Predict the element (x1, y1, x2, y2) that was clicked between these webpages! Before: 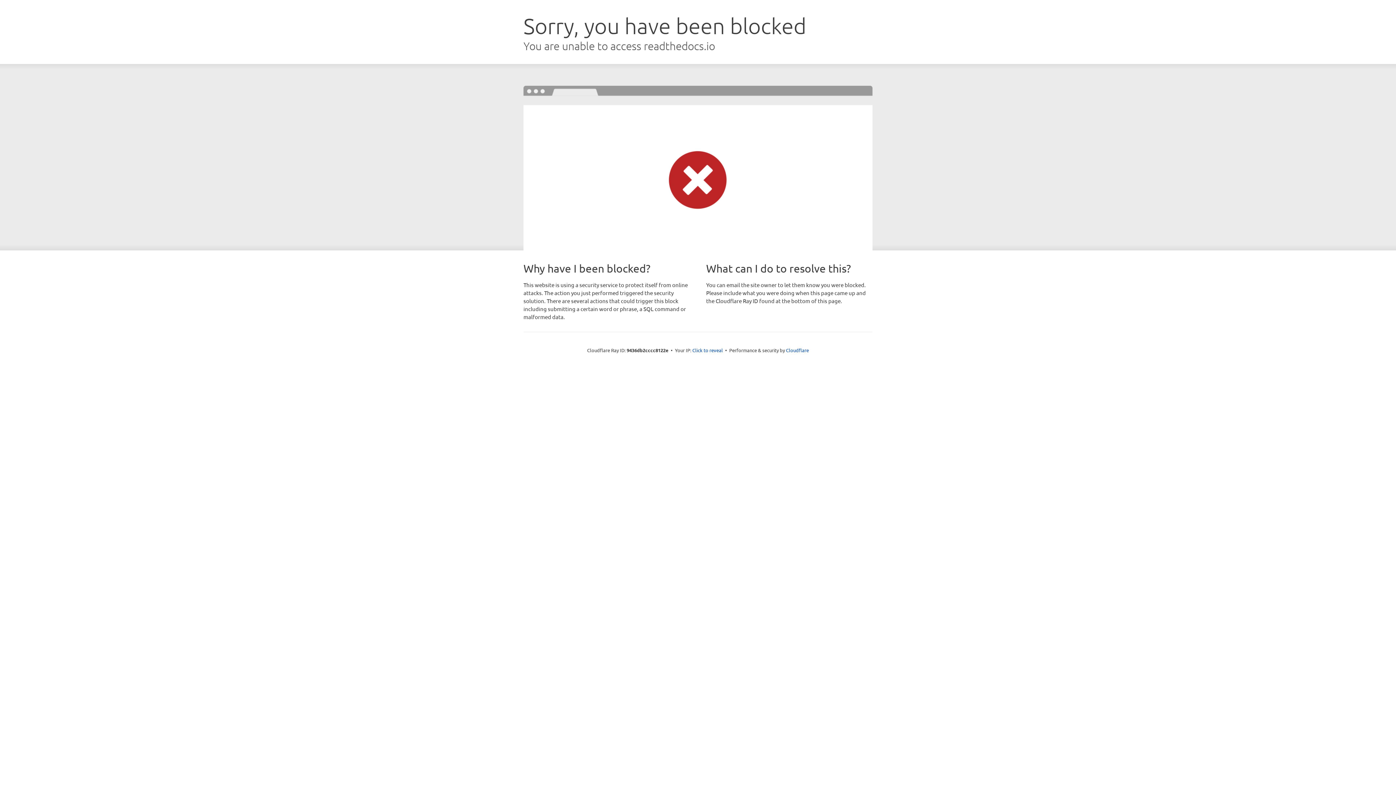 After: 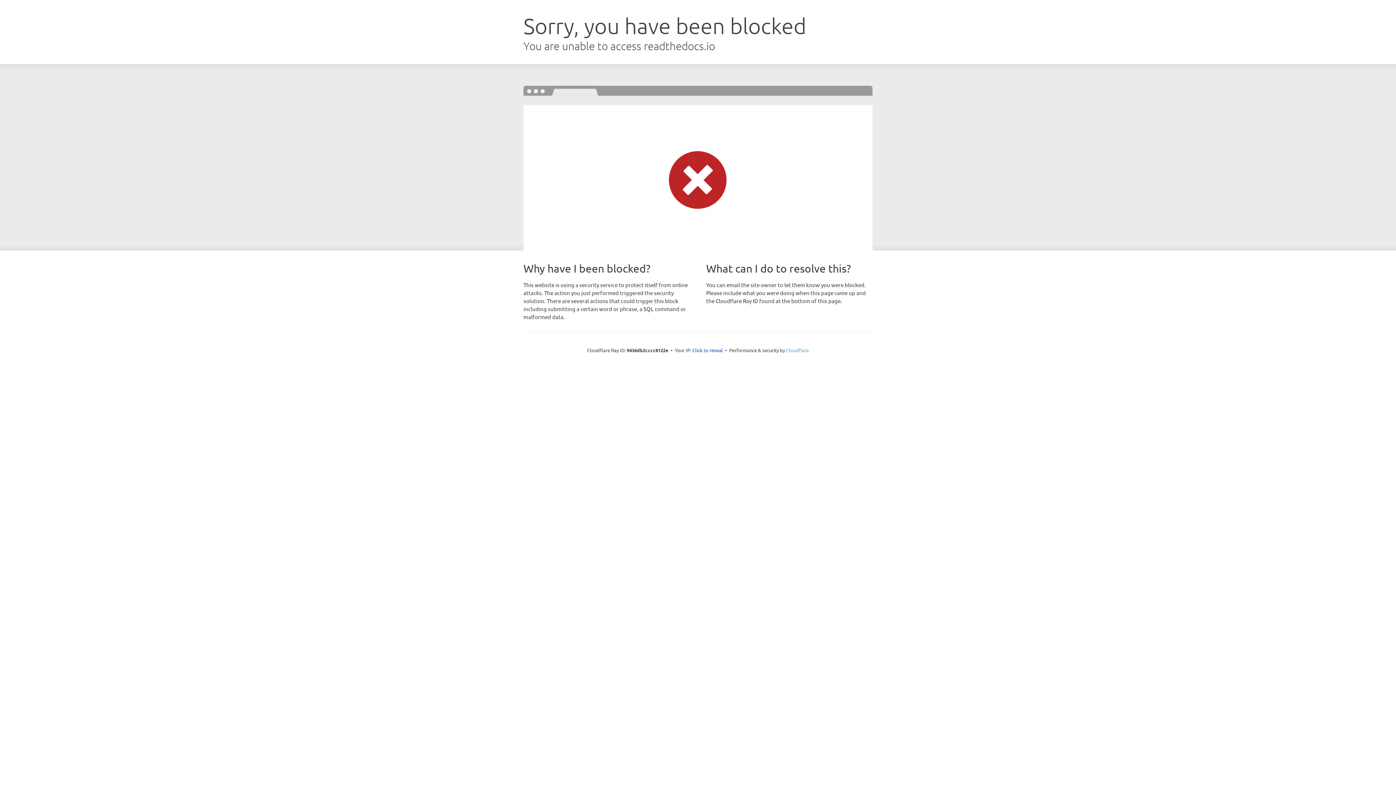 Action: bbox: (786, 347, 809, 353) label: Cloudflare